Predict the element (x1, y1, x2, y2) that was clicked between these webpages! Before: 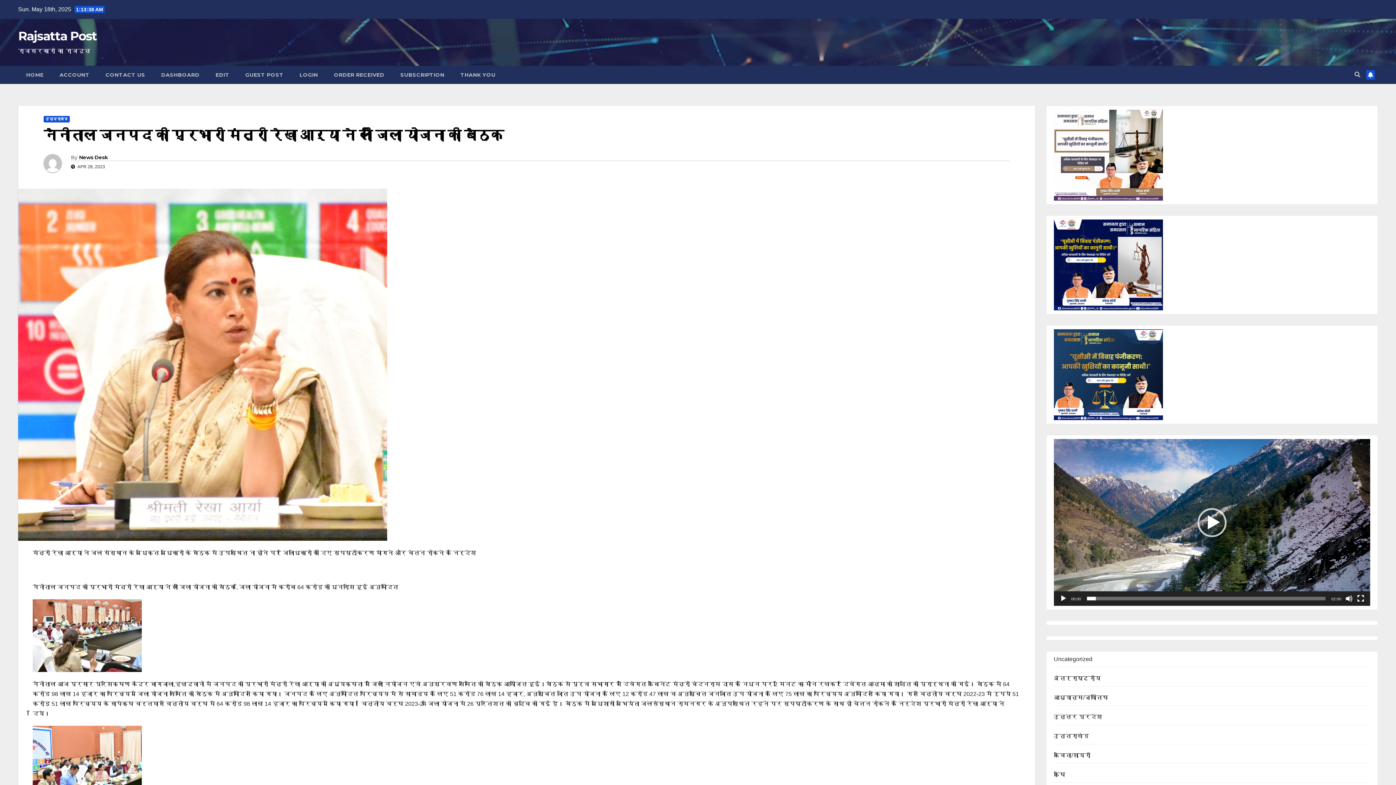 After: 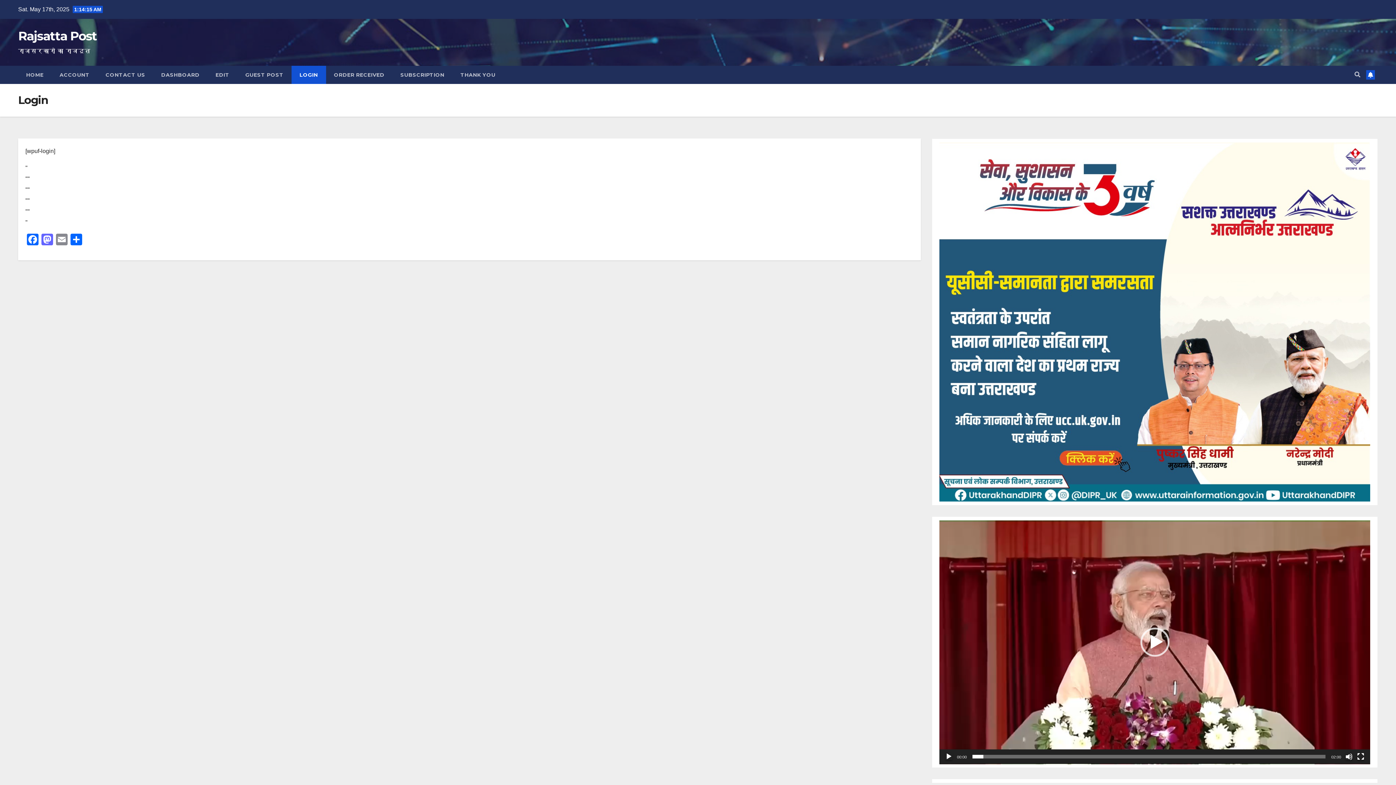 Action: label: LOGIN bbox: (291, 65, 326, 84)